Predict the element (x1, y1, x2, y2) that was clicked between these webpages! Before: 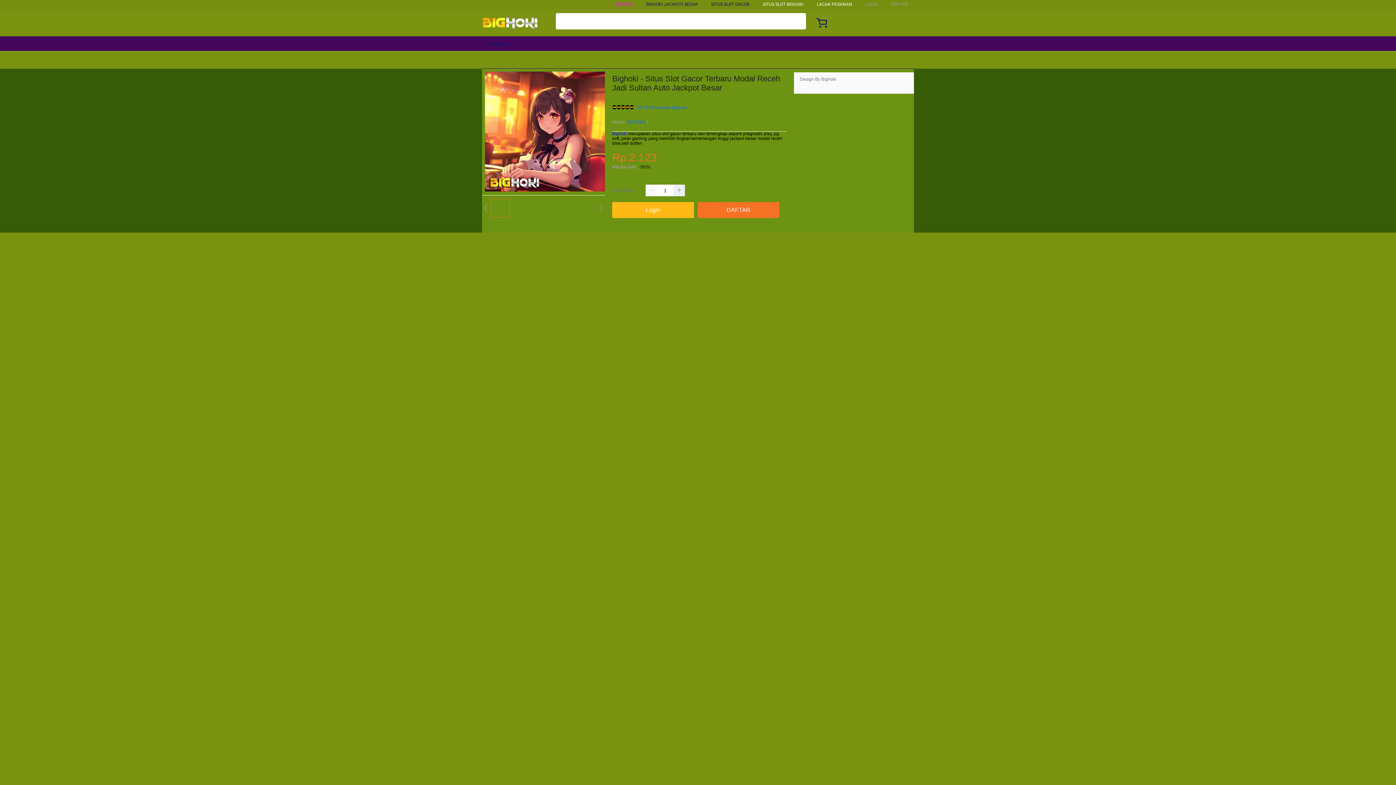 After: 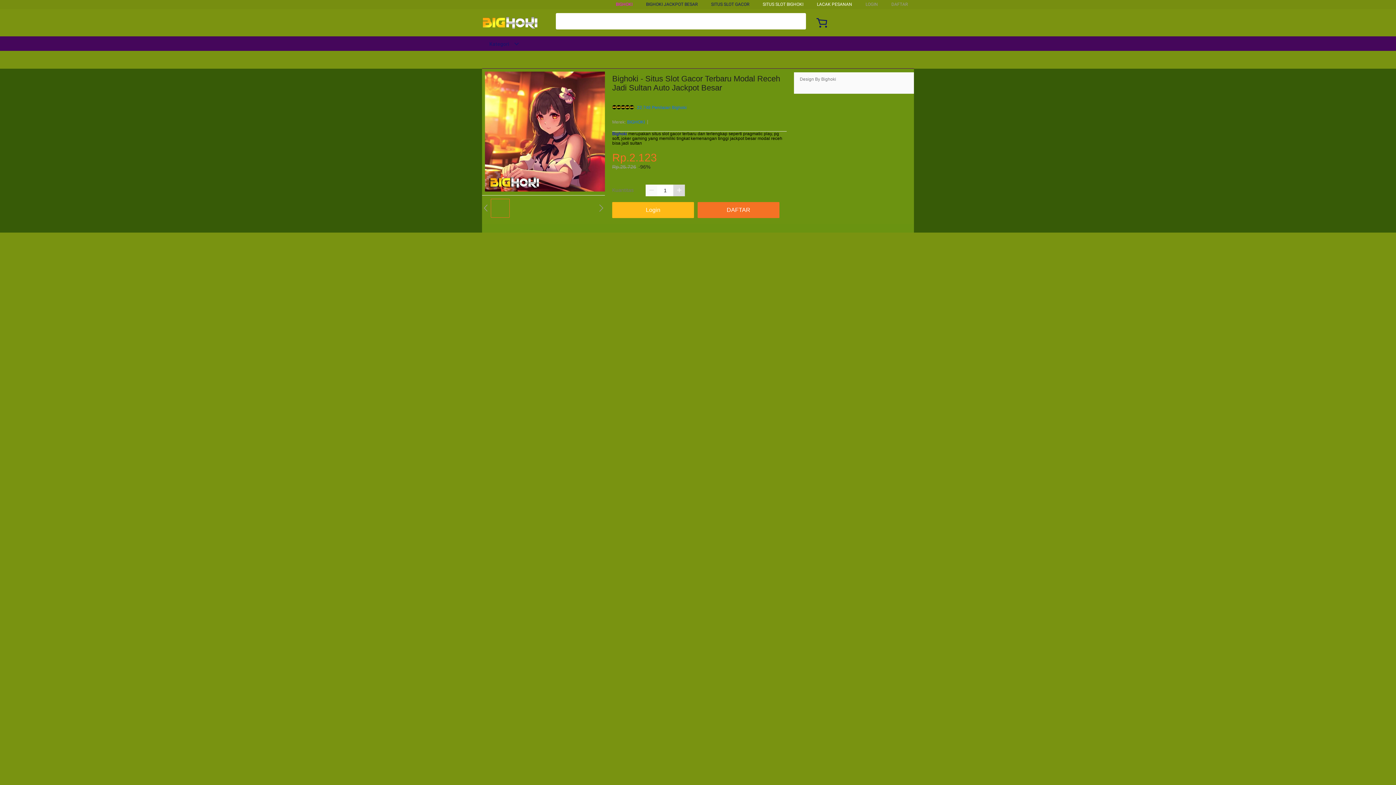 Action: bbox: (673, 184, 685, 196)